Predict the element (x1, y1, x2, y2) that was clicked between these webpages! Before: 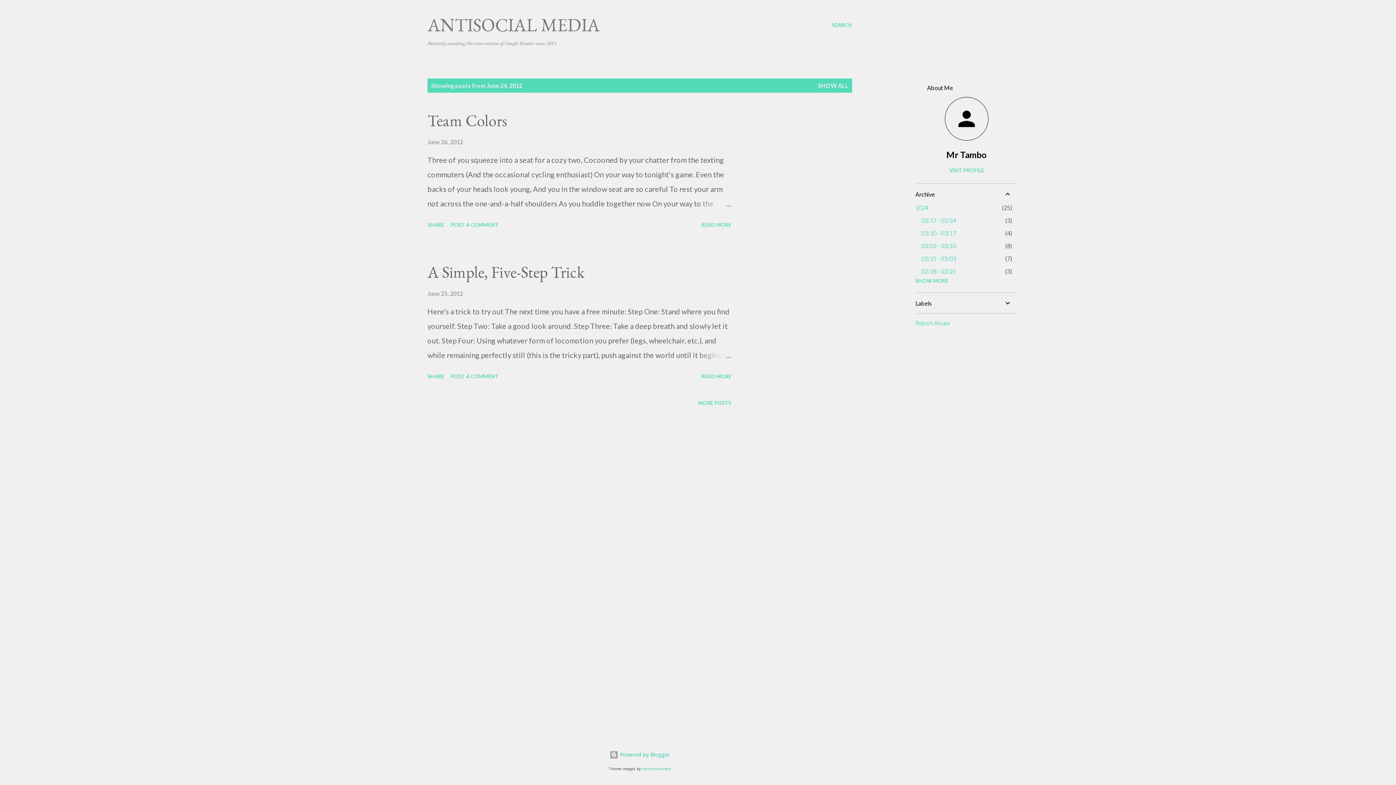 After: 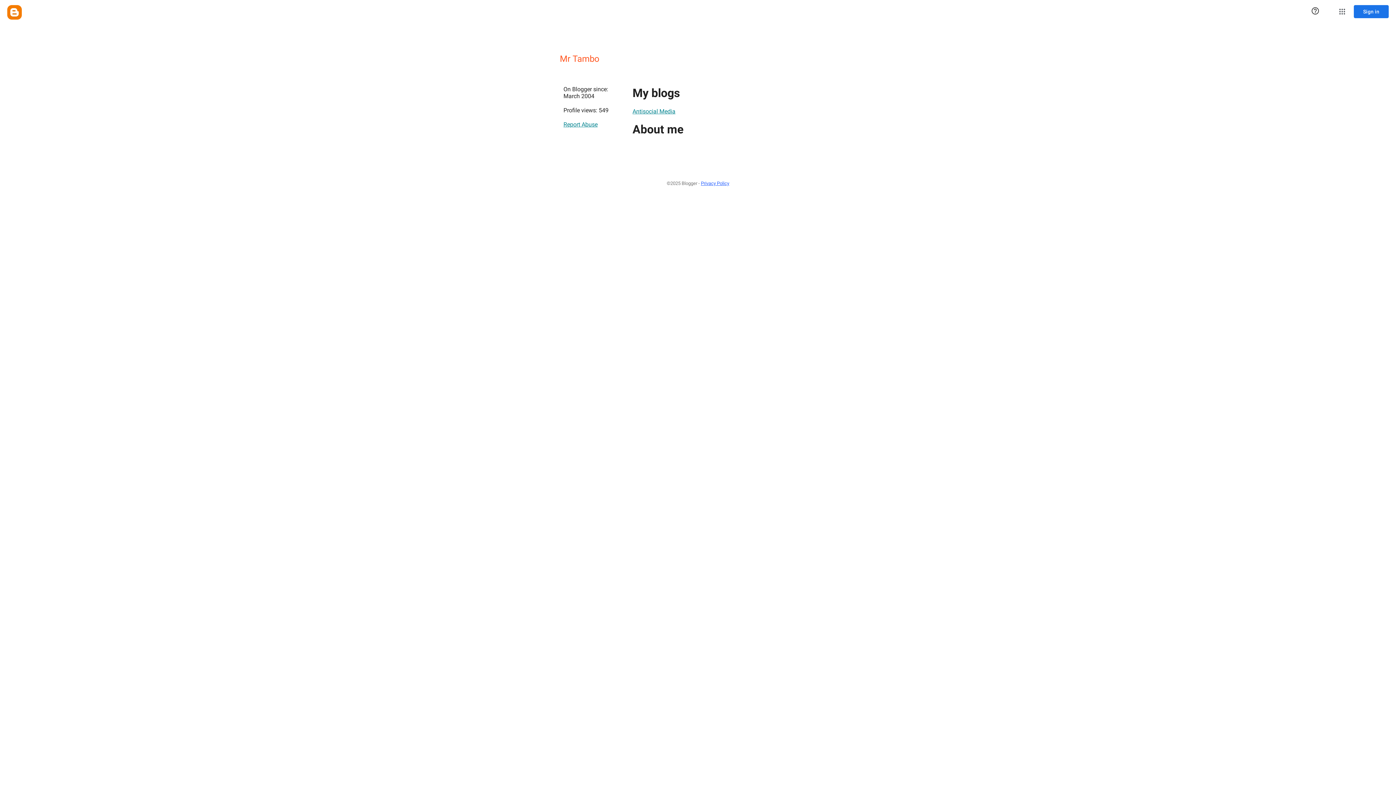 Action: bbox: (915, 167, 1018, 173) label: VISIT PROFILE